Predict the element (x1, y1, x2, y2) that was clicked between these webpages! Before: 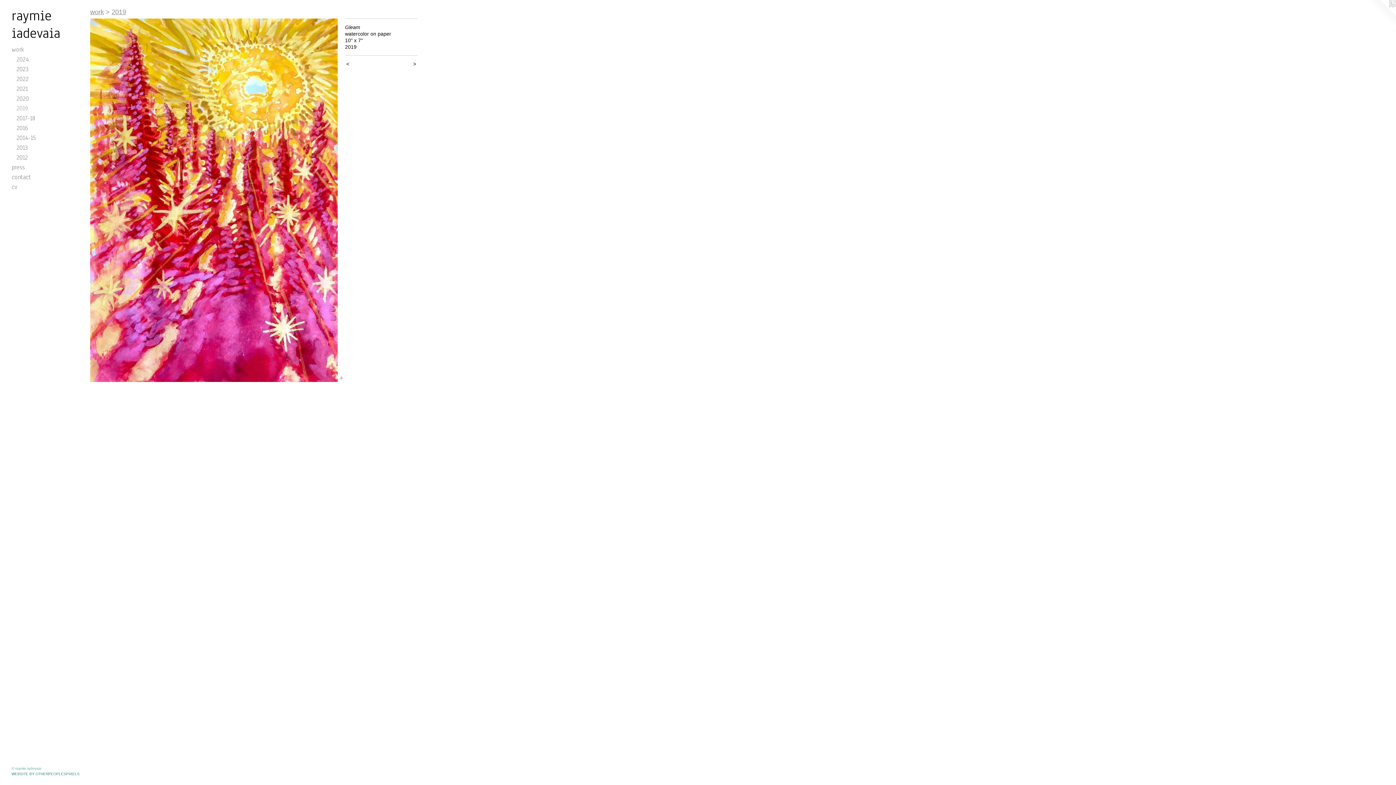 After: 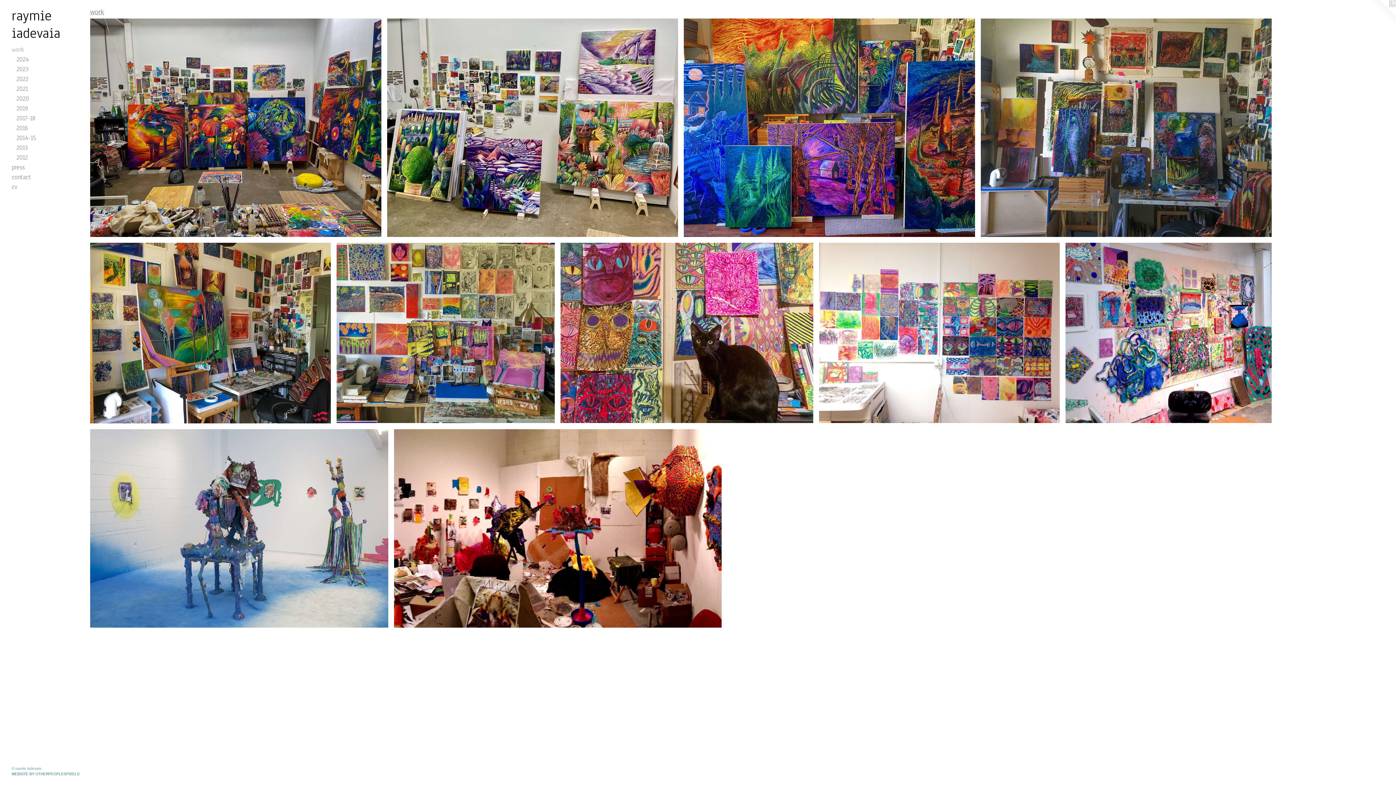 Action: label: work bbox: (90, 8, 104, 15)